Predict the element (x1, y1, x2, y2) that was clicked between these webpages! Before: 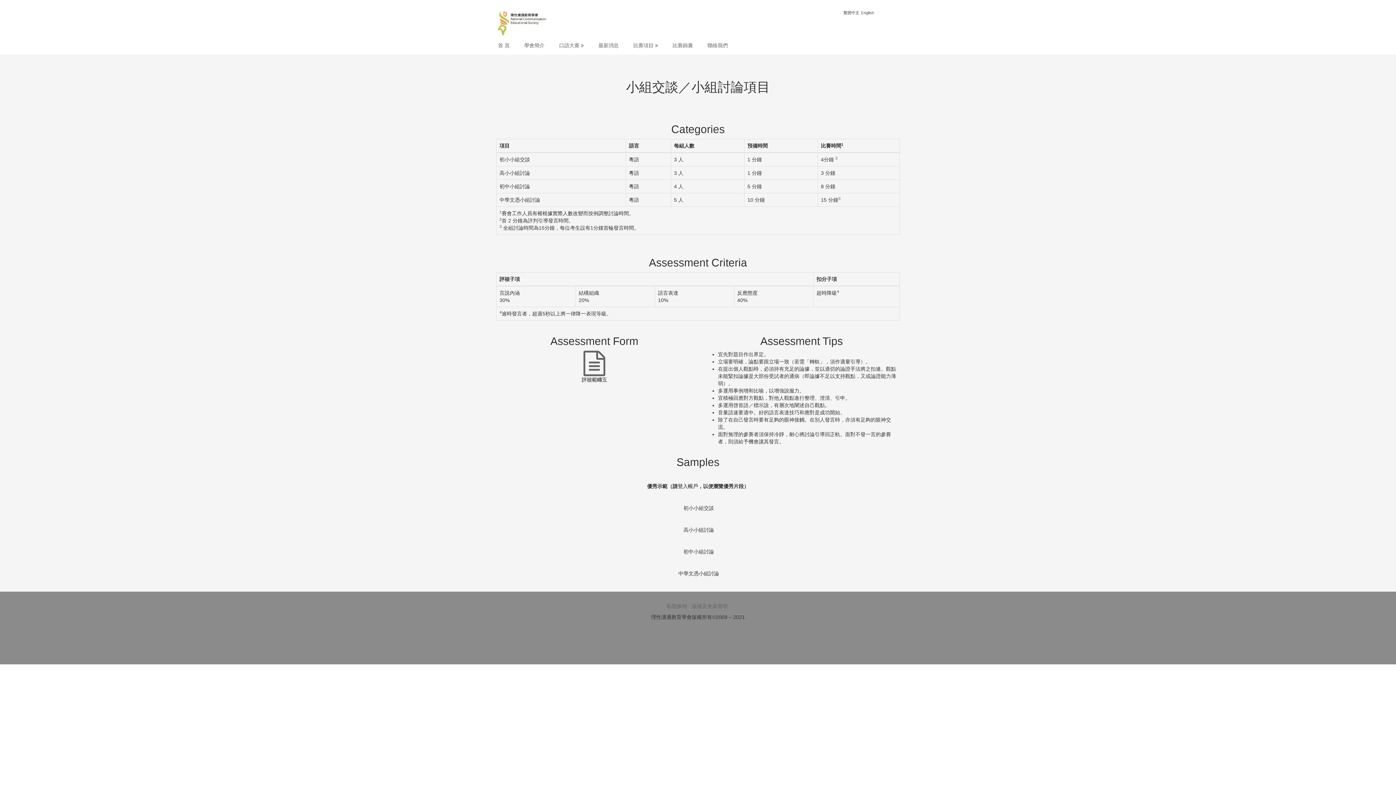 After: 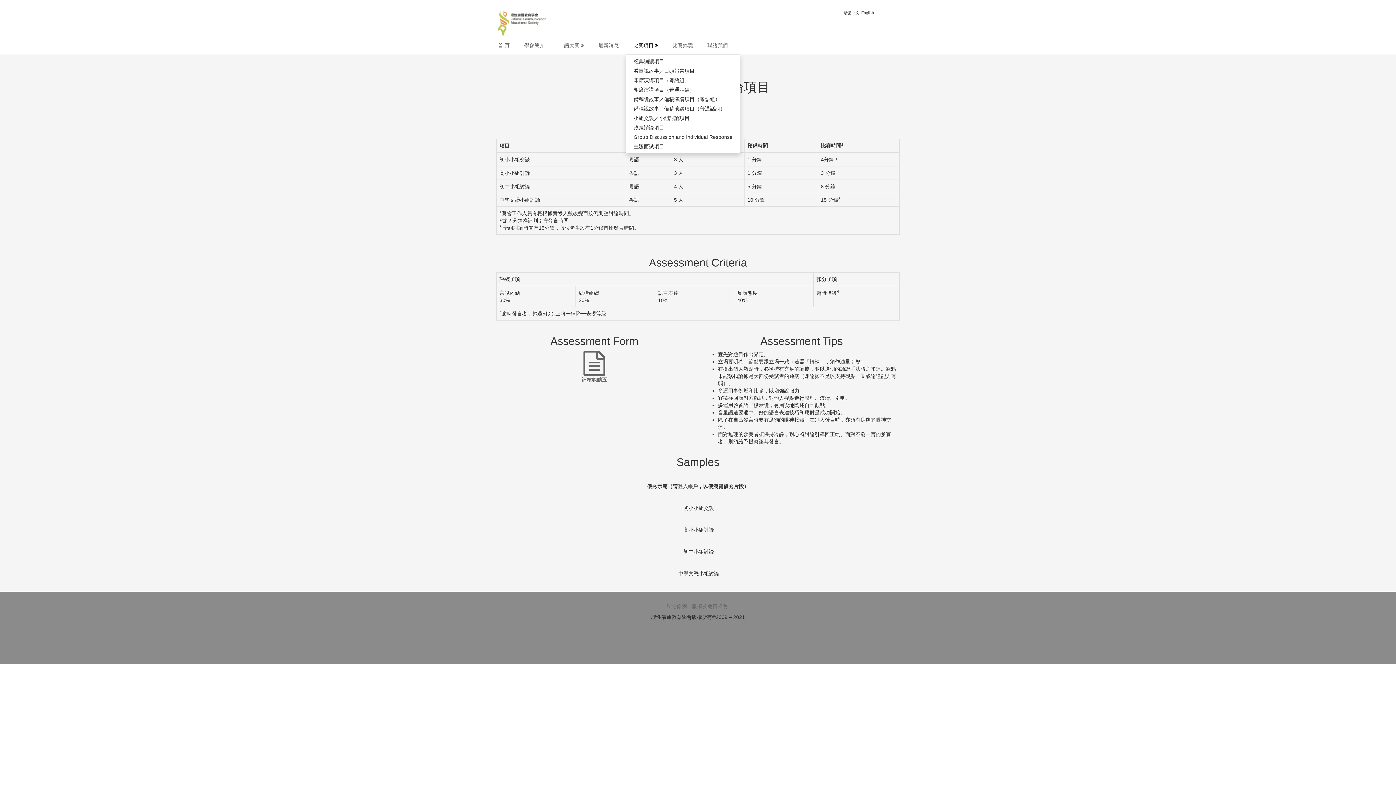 Action: label: 比賽項目  bbox: (628, 36, 663, 54)